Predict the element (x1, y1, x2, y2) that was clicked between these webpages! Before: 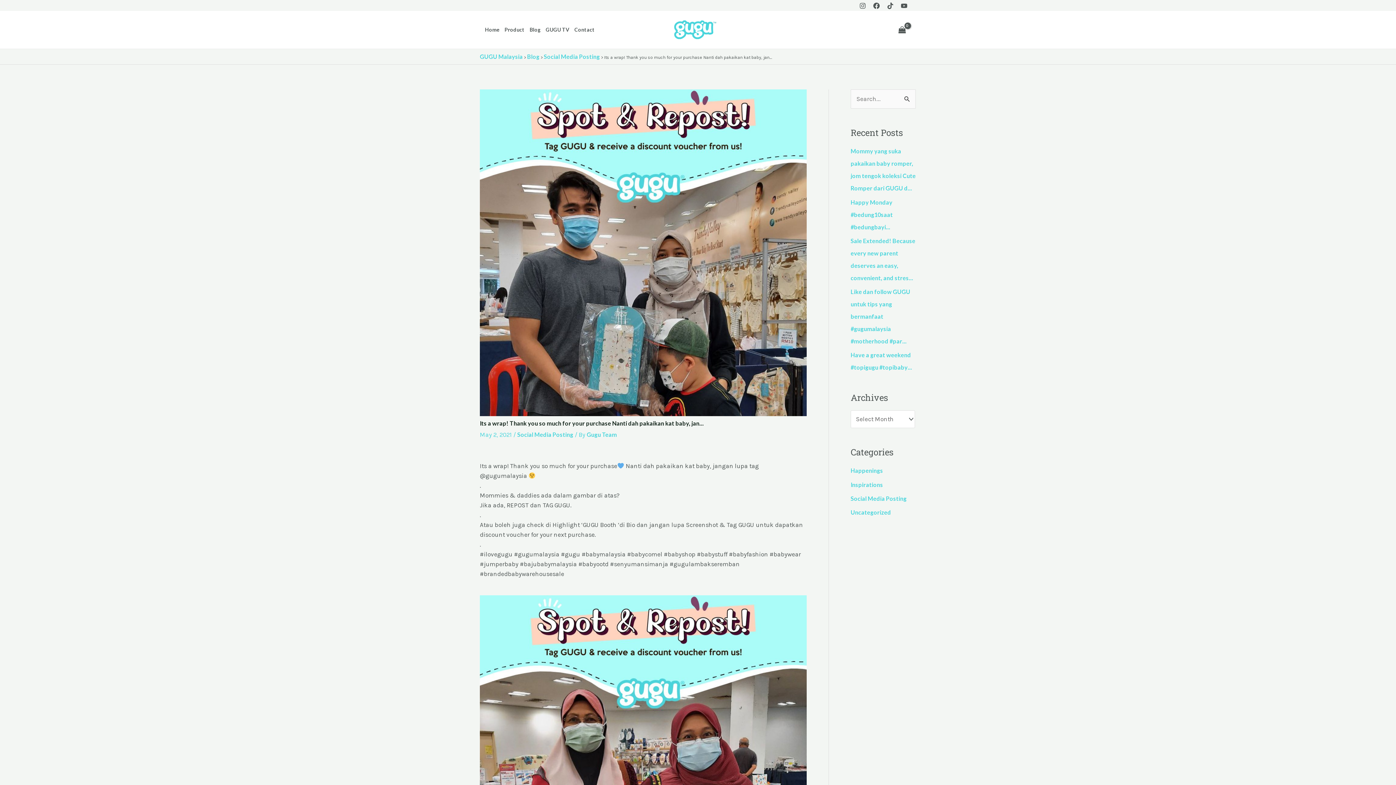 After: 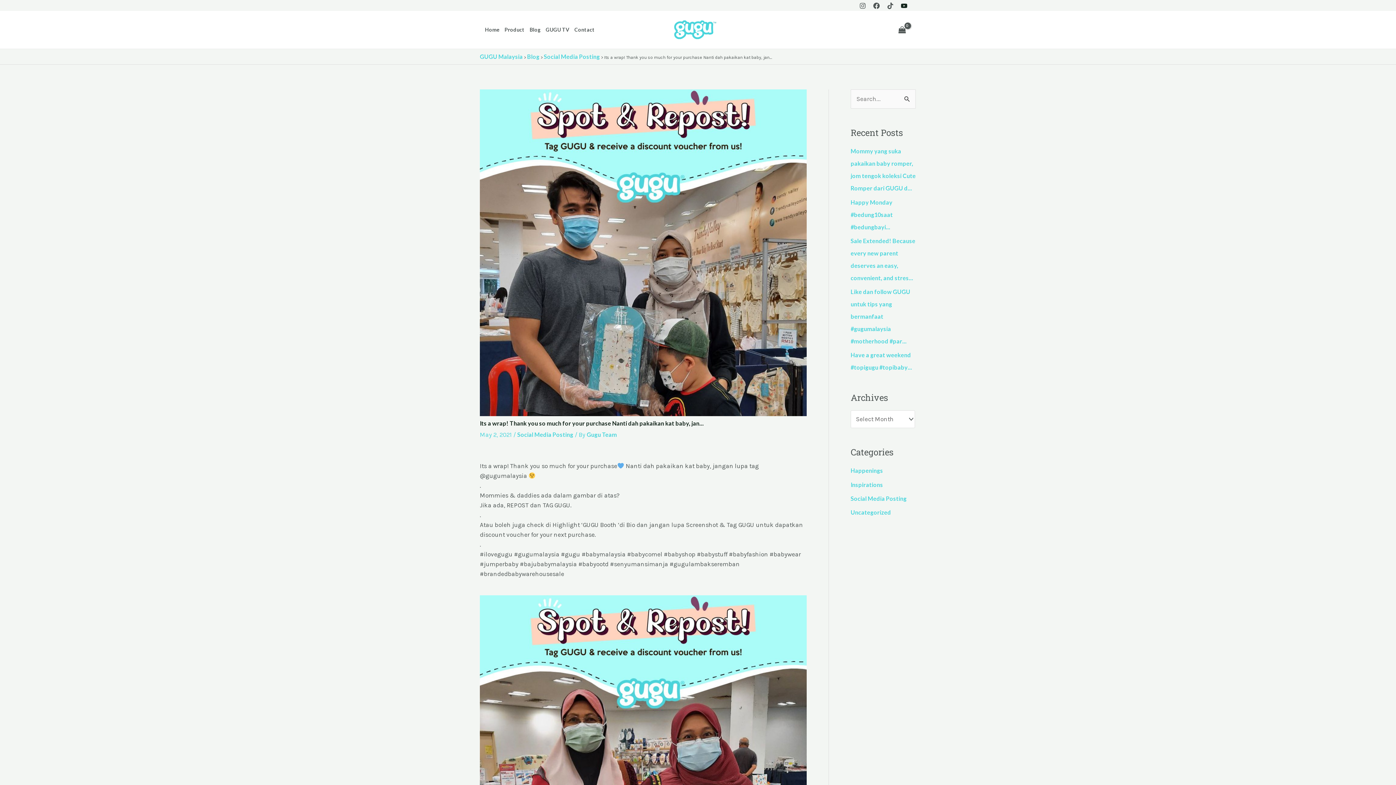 Action: bbox: (901, 2, 907, 9) label: YouTube